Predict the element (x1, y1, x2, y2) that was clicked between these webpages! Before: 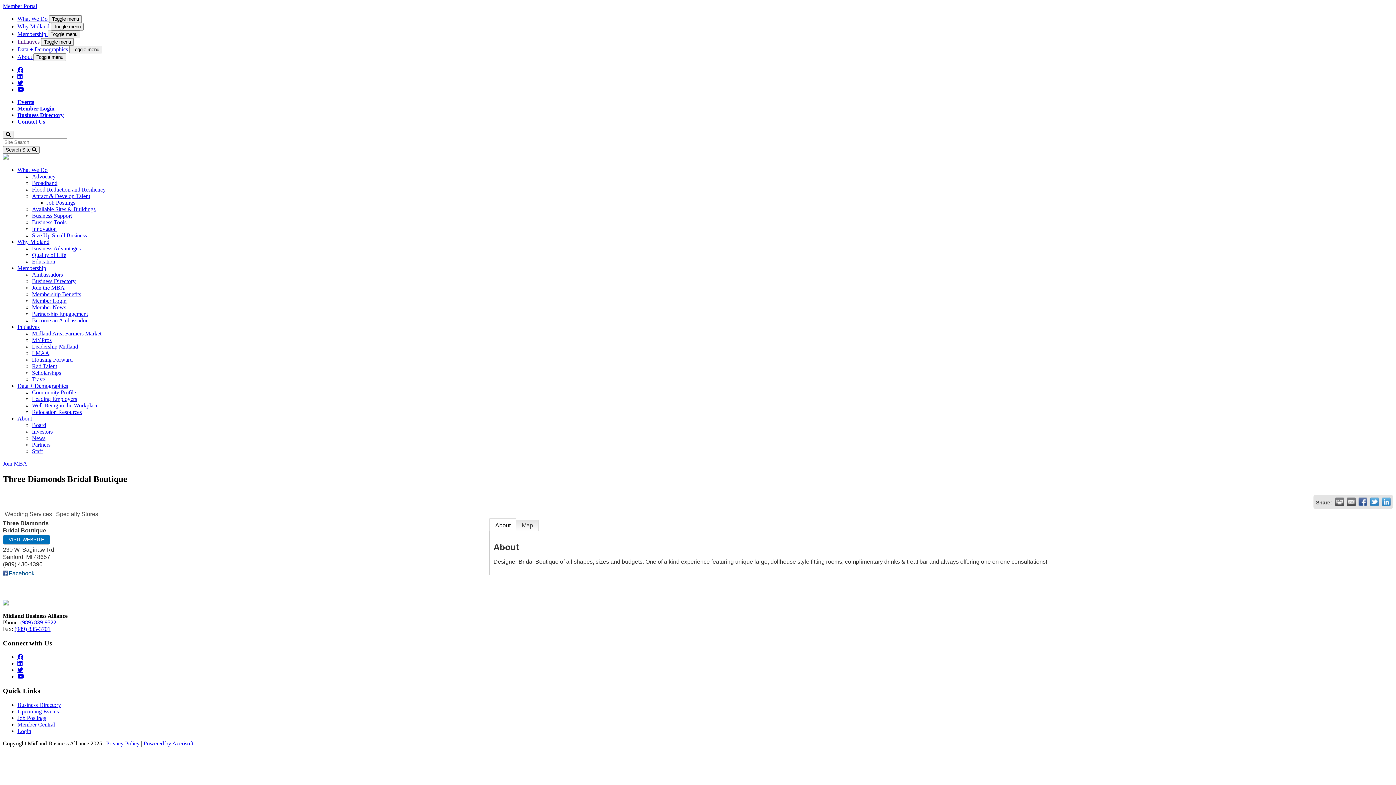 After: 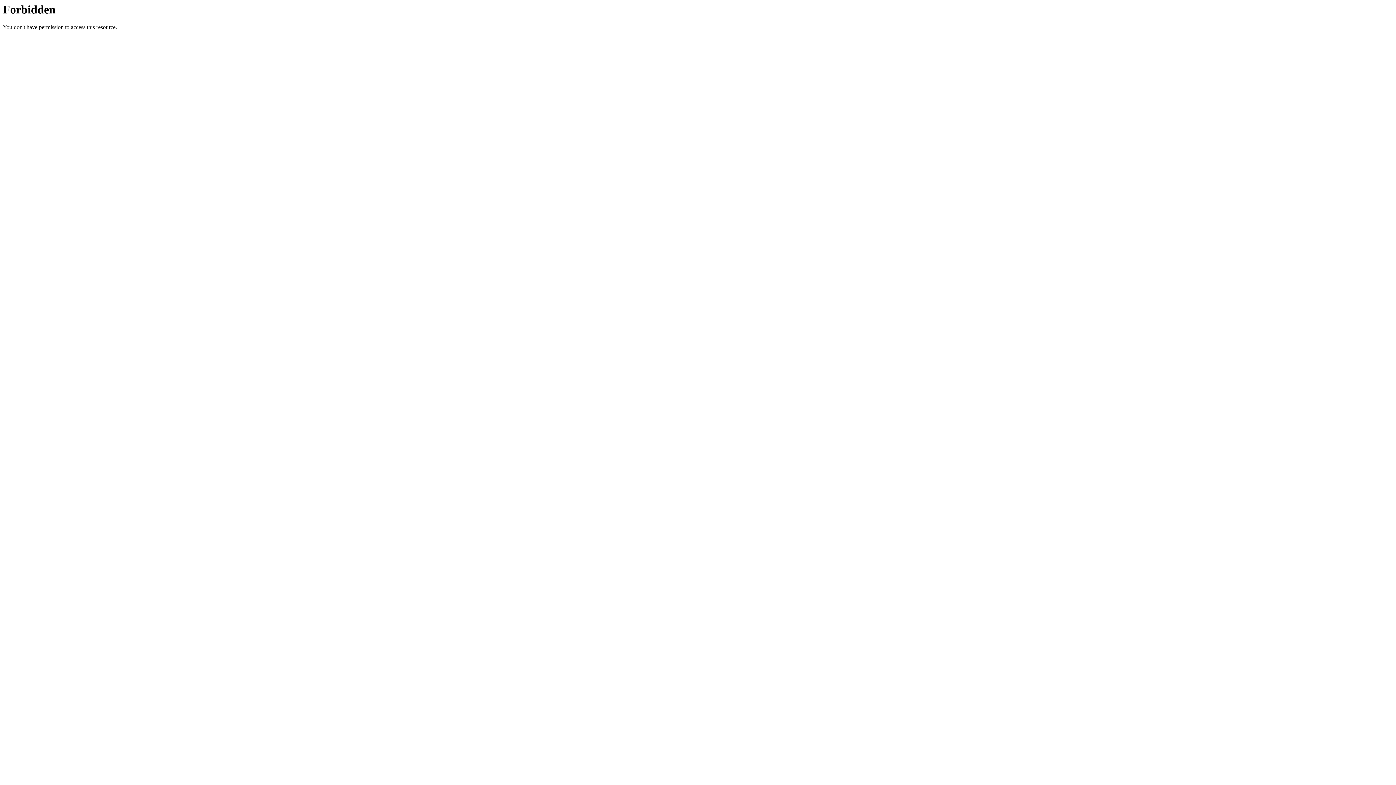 Action: label: Become an Ambassador bbox: (32, 317, 87, 323)